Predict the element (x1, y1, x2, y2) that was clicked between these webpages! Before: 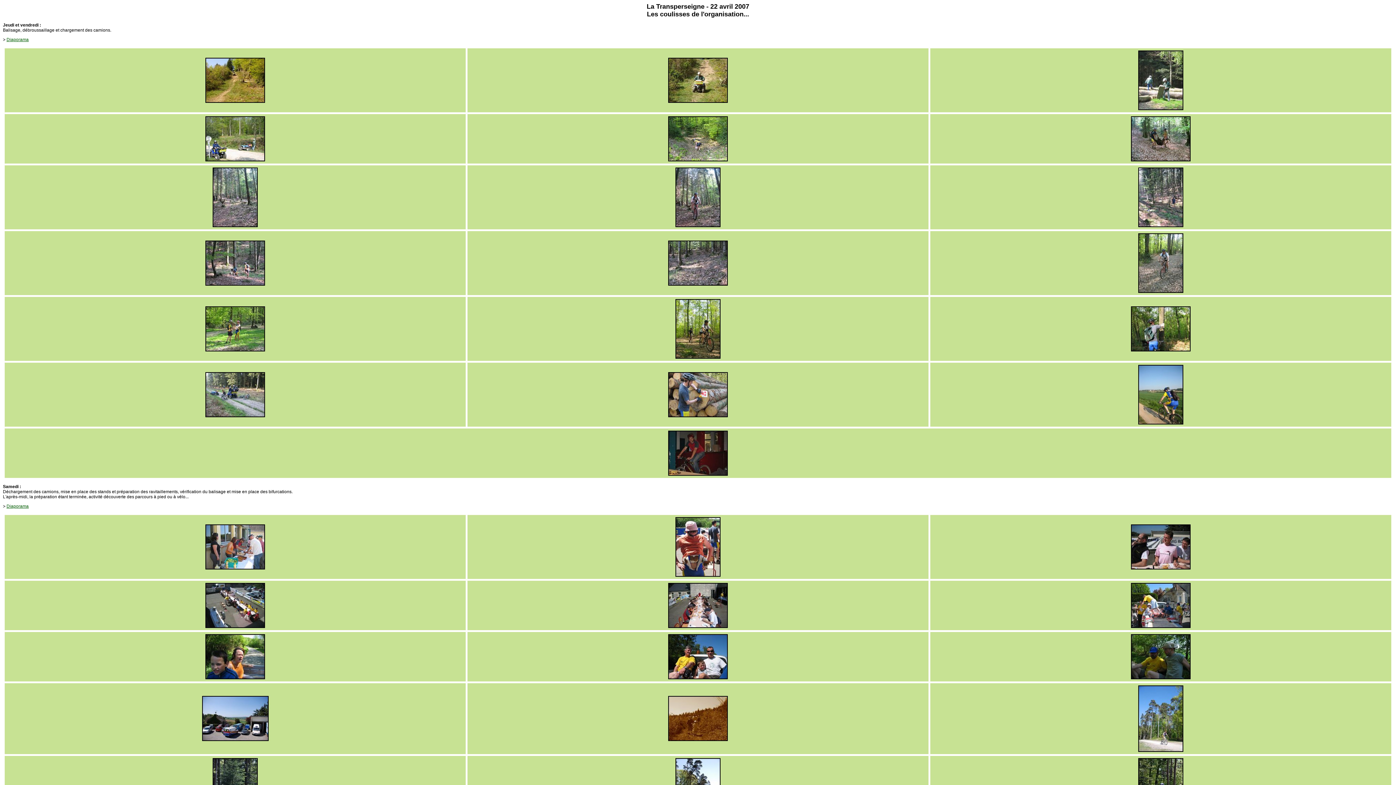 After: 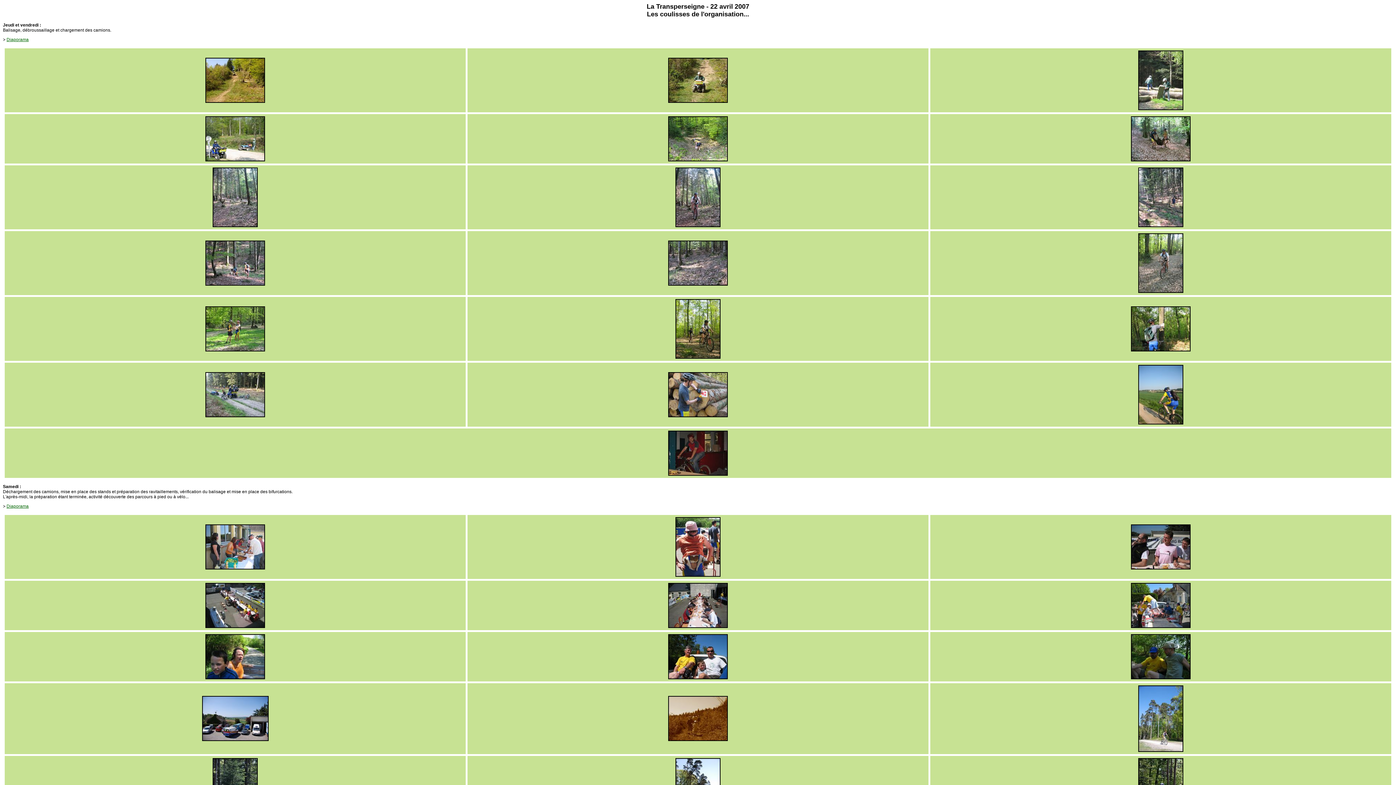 Action: bbox: (1131, 565, 1190, 570)